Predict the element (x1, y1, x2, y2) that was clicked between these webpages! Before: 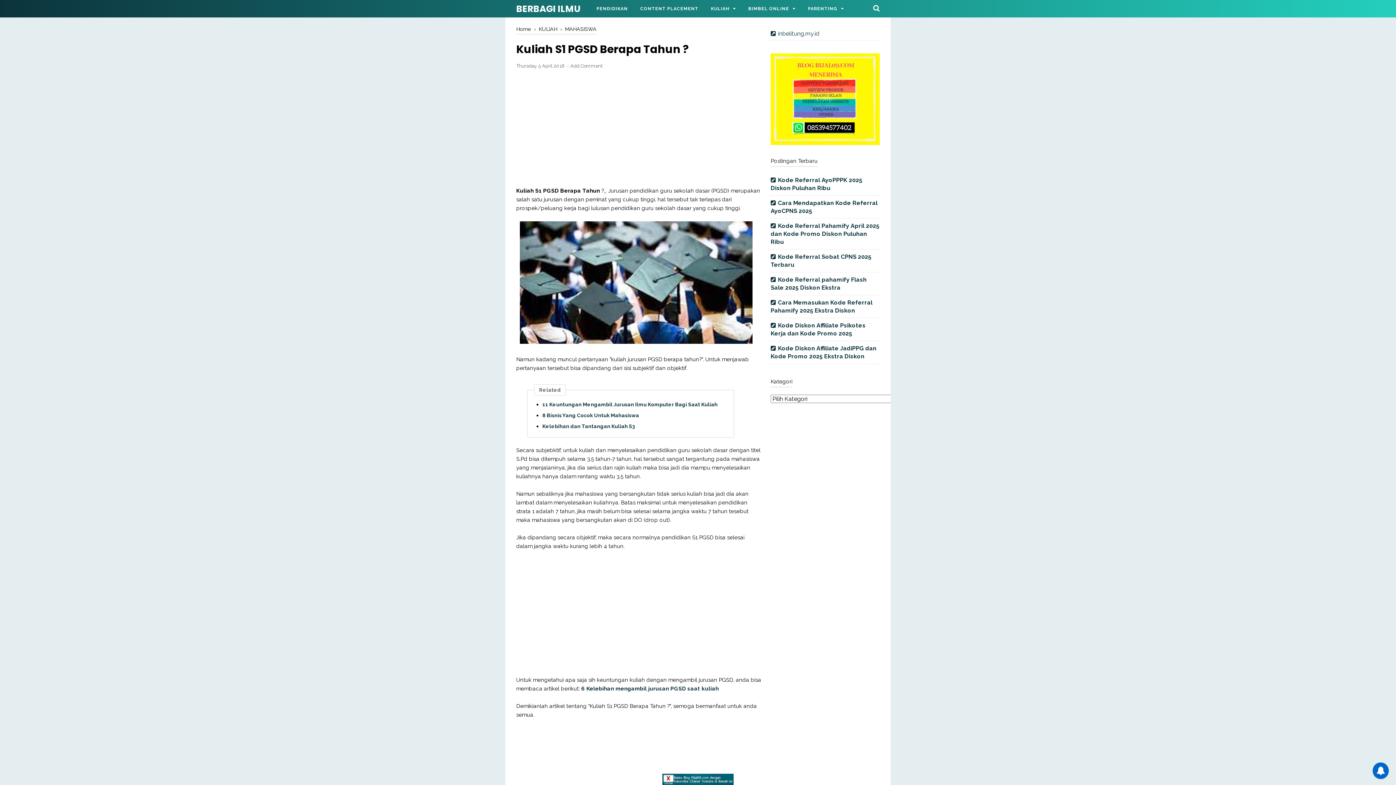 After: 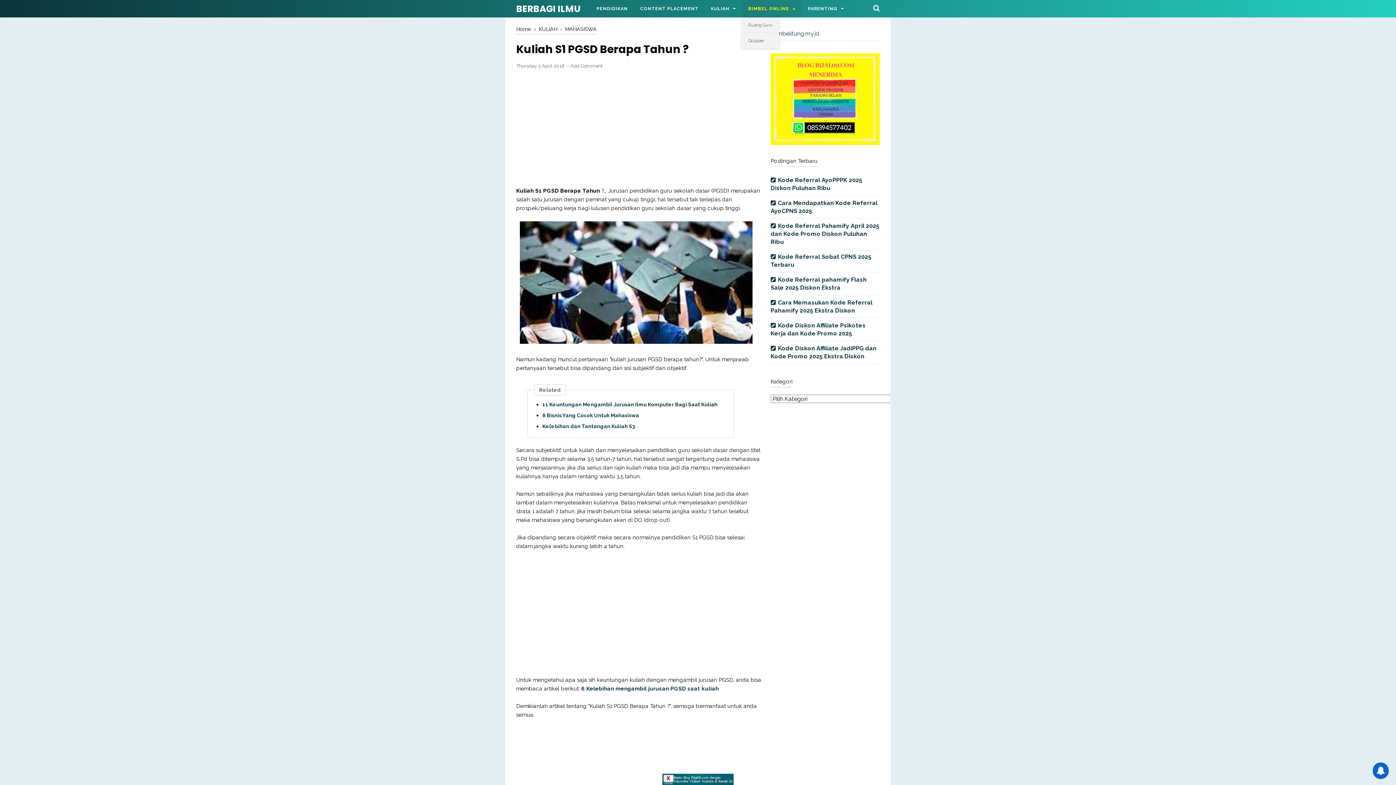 Action: label: BIMBEL ONLINE bbox: (742, 0, 801, 17)